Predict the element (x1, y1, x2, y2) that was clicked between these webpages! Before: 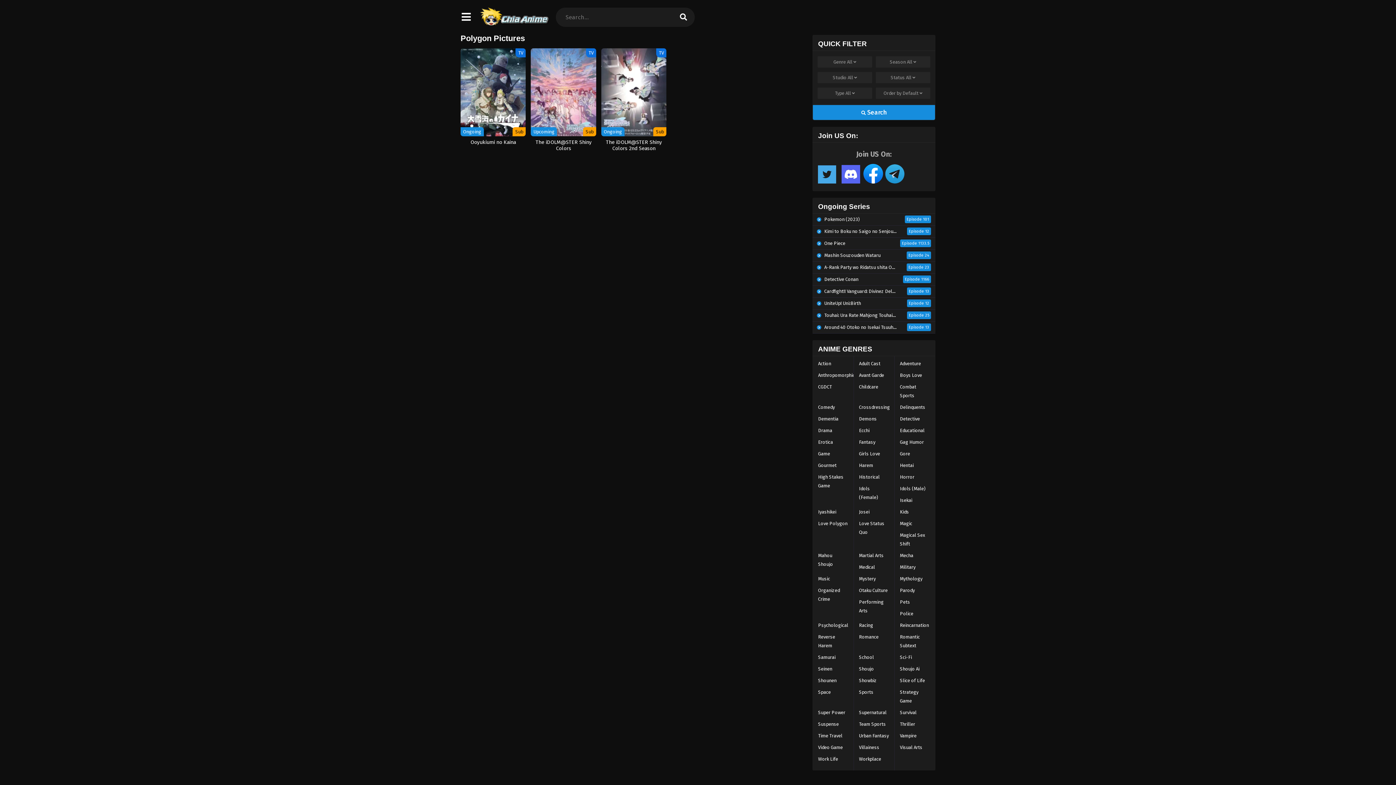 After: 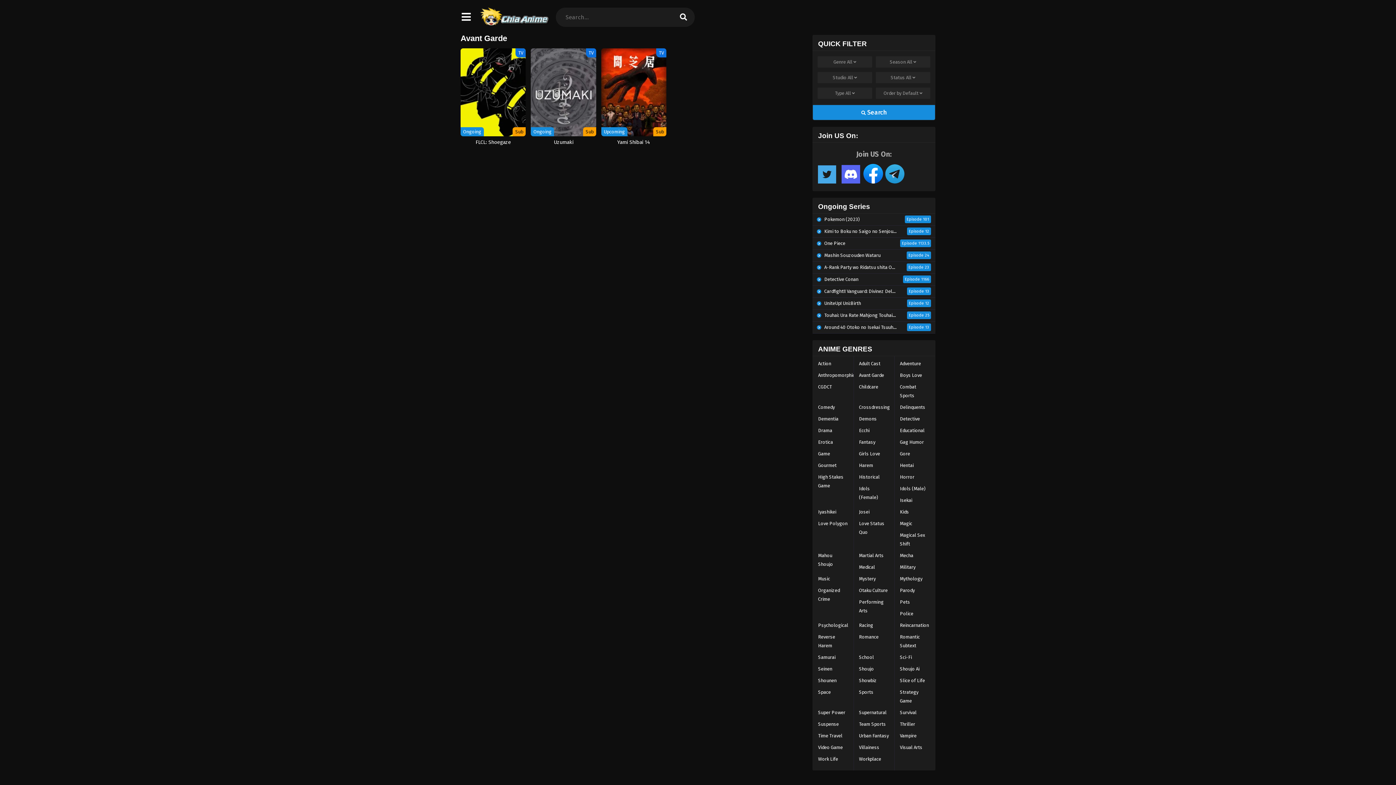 Action: bbox: (853, 369, 889, 381) label: Avant Garde